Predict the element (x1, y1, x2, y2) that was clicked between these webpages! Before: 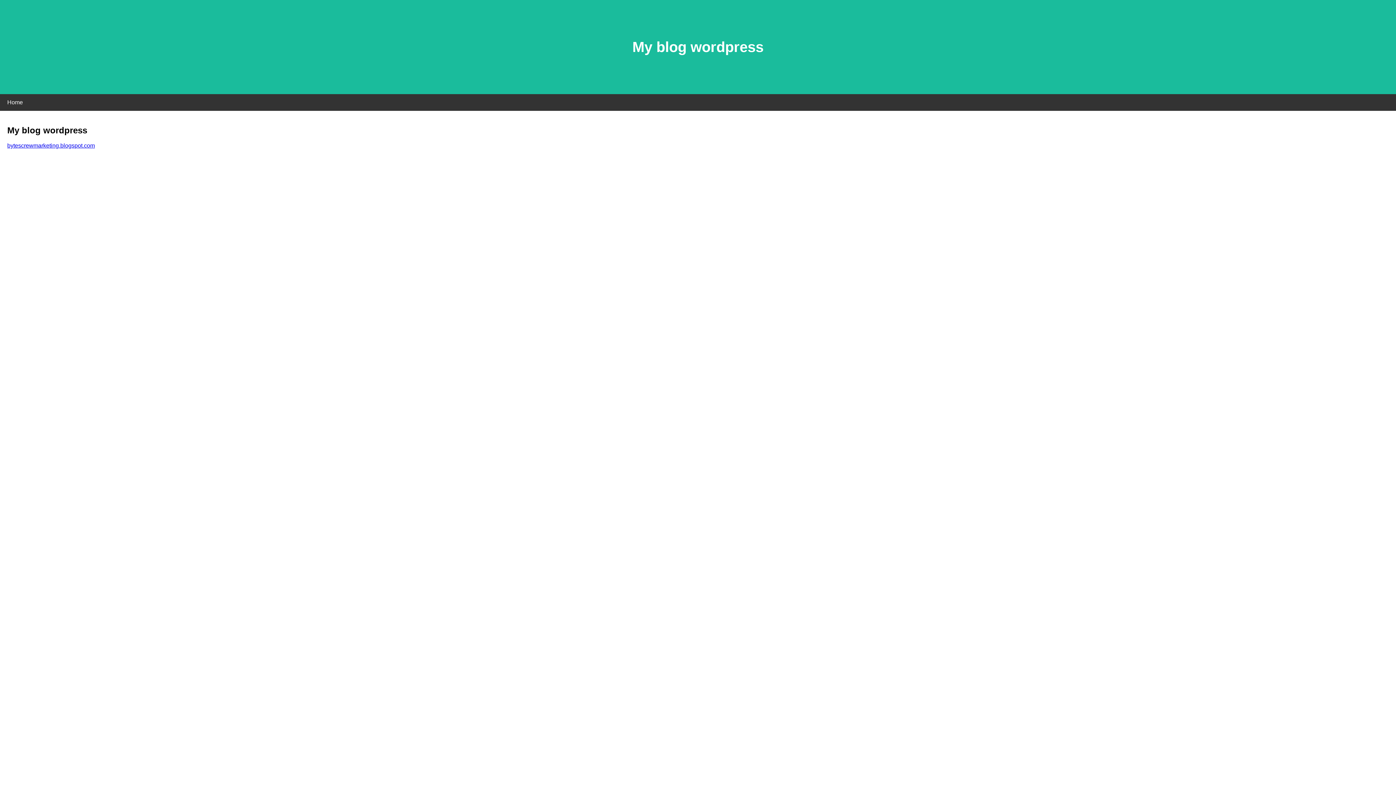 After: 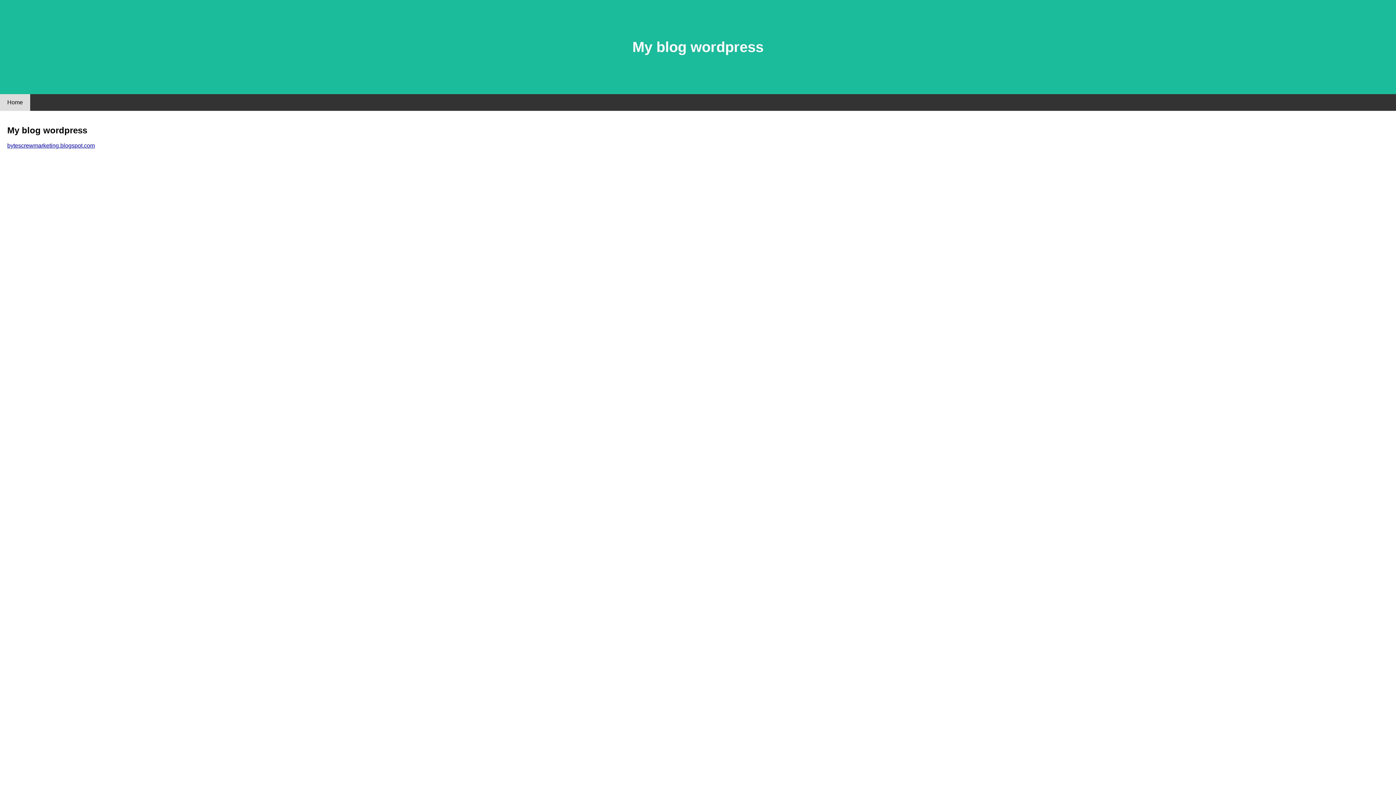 Action: label: Home bbox: (0, 94, 30, 110)